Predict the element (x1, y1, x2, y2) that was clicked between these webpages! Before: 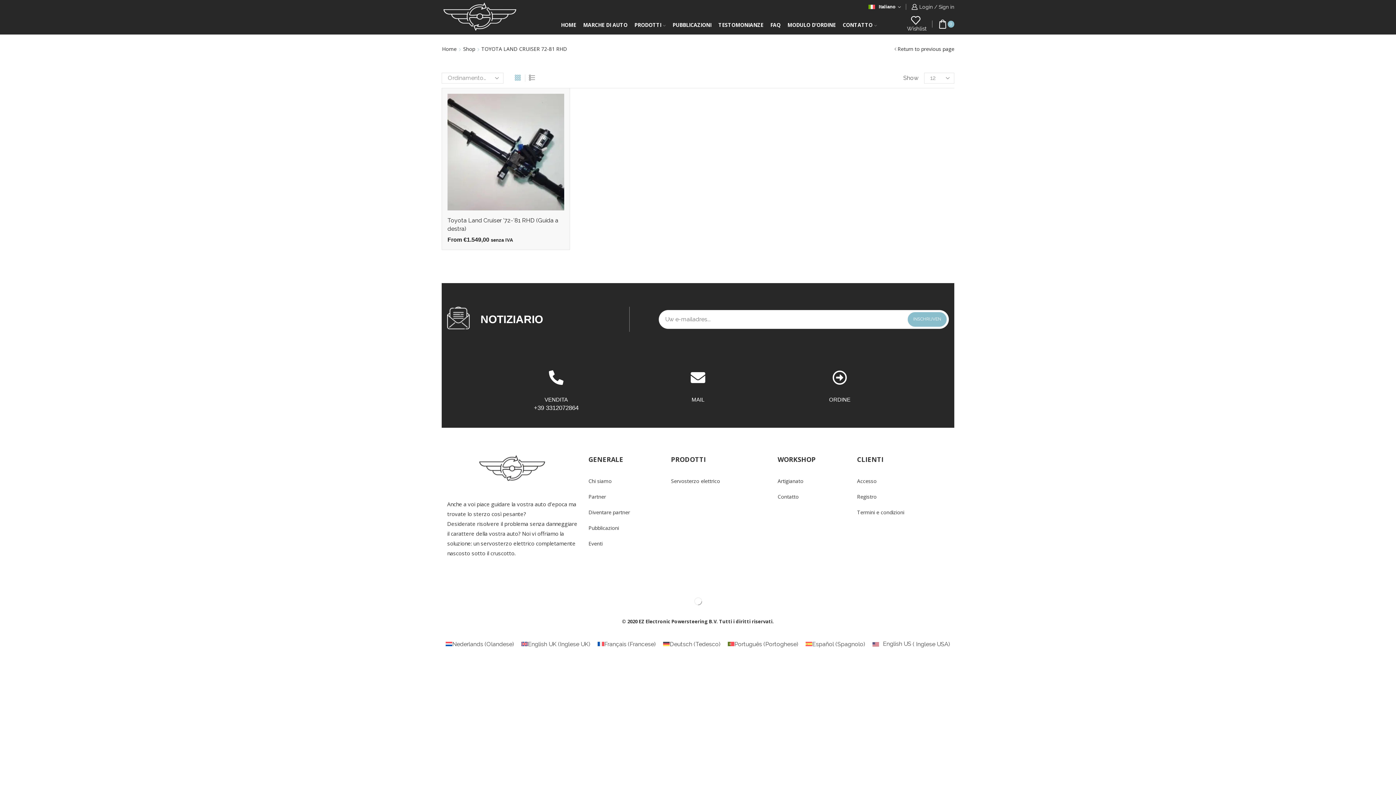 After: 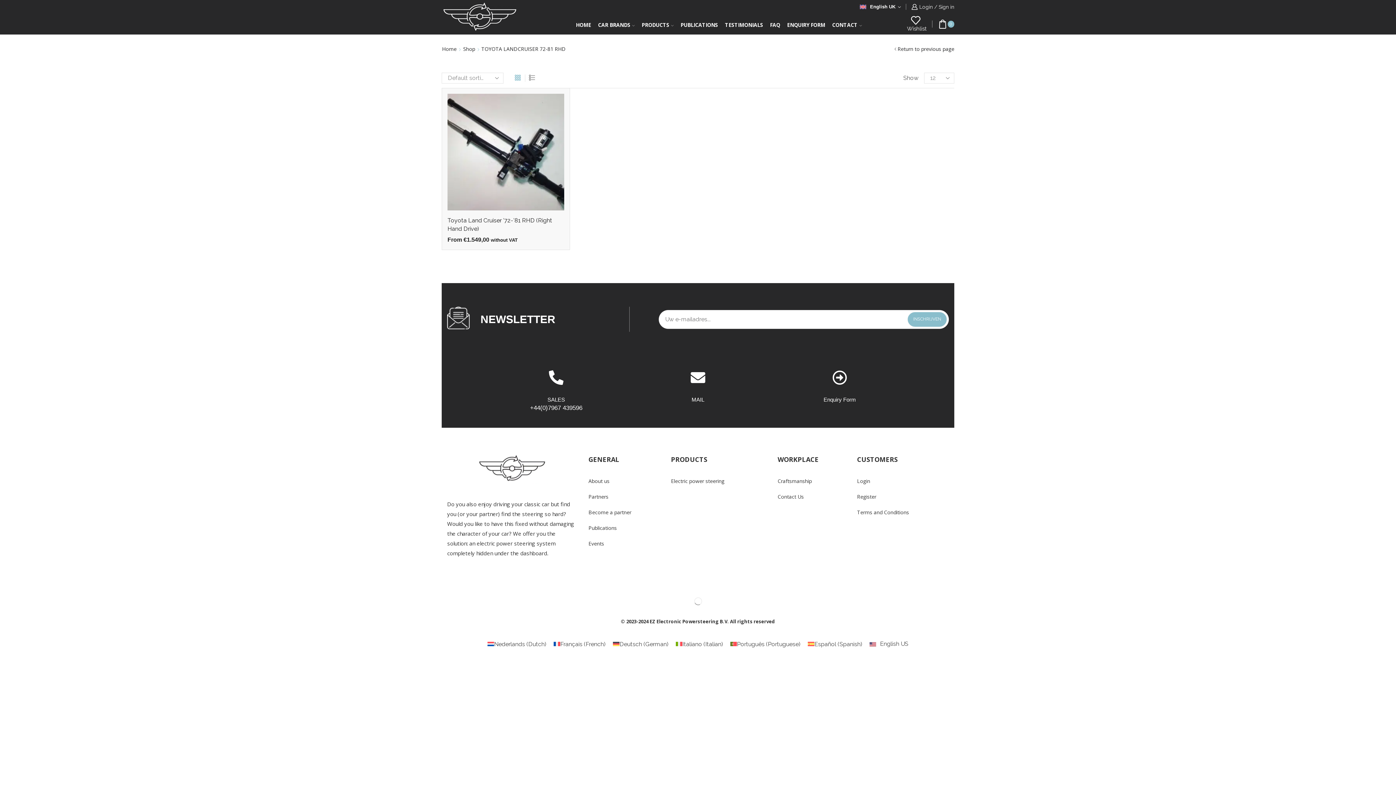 Action: label: English UK (Inglese UK) bbox: (517, 639, 594, 649)